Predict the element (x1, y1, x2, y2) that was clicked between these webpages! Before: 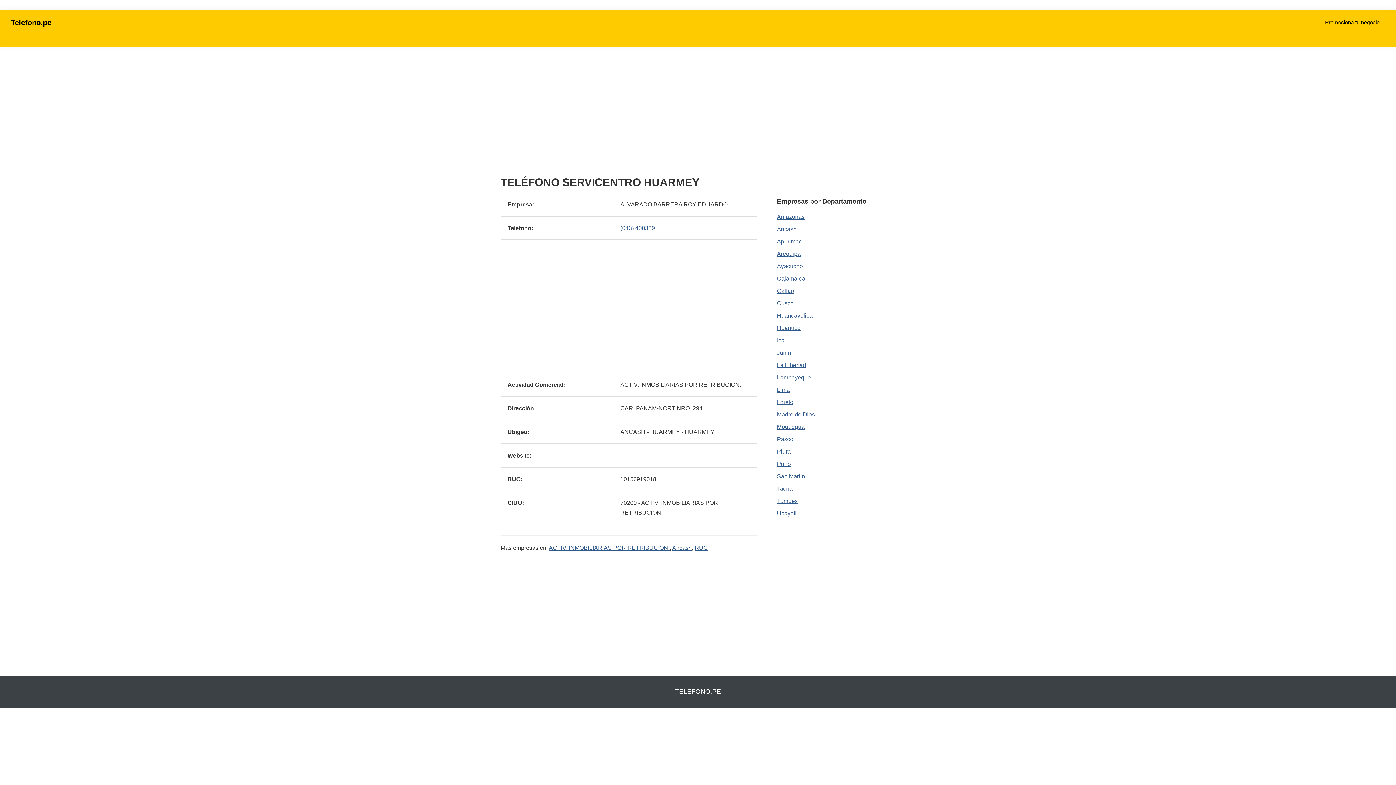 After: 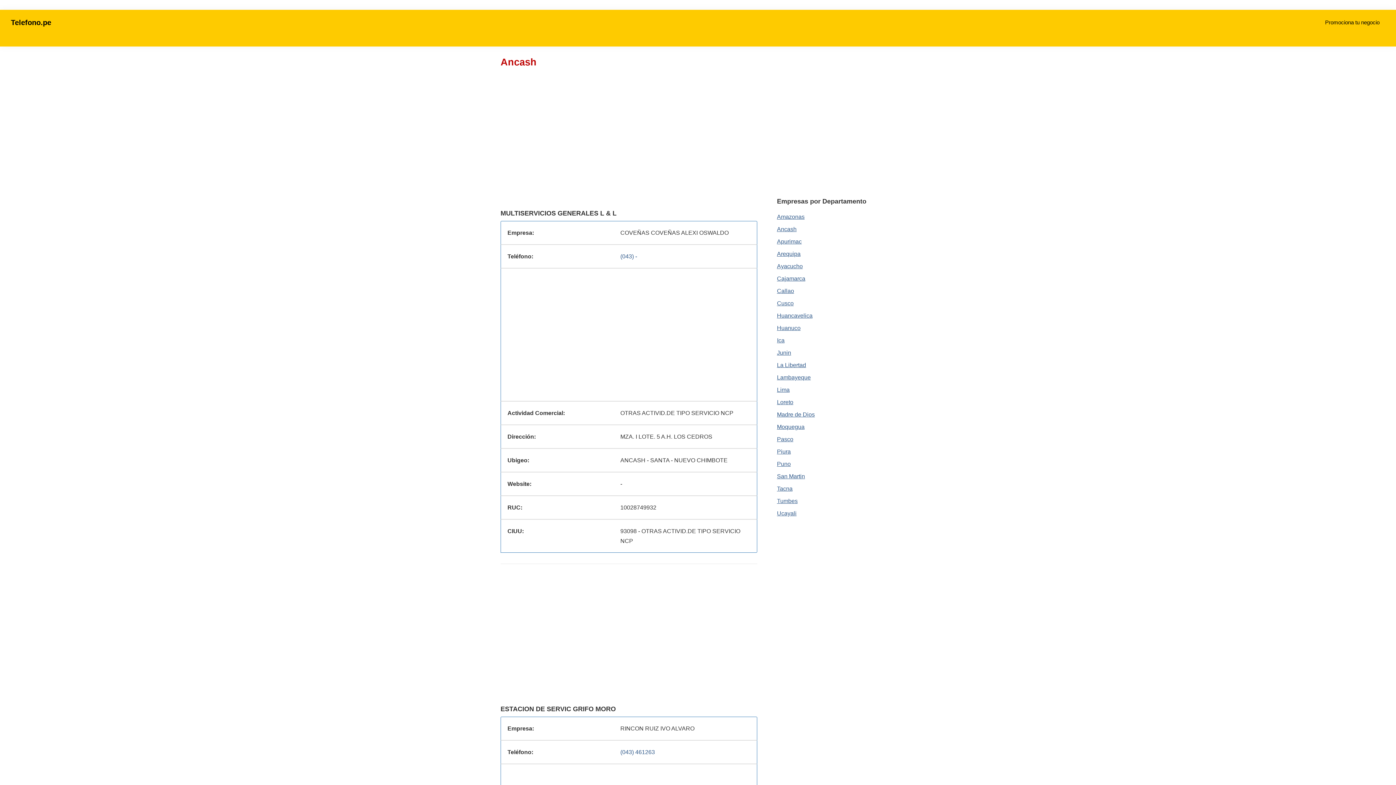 Action: label: Ancash bbox: (777, 226, 796, 232)